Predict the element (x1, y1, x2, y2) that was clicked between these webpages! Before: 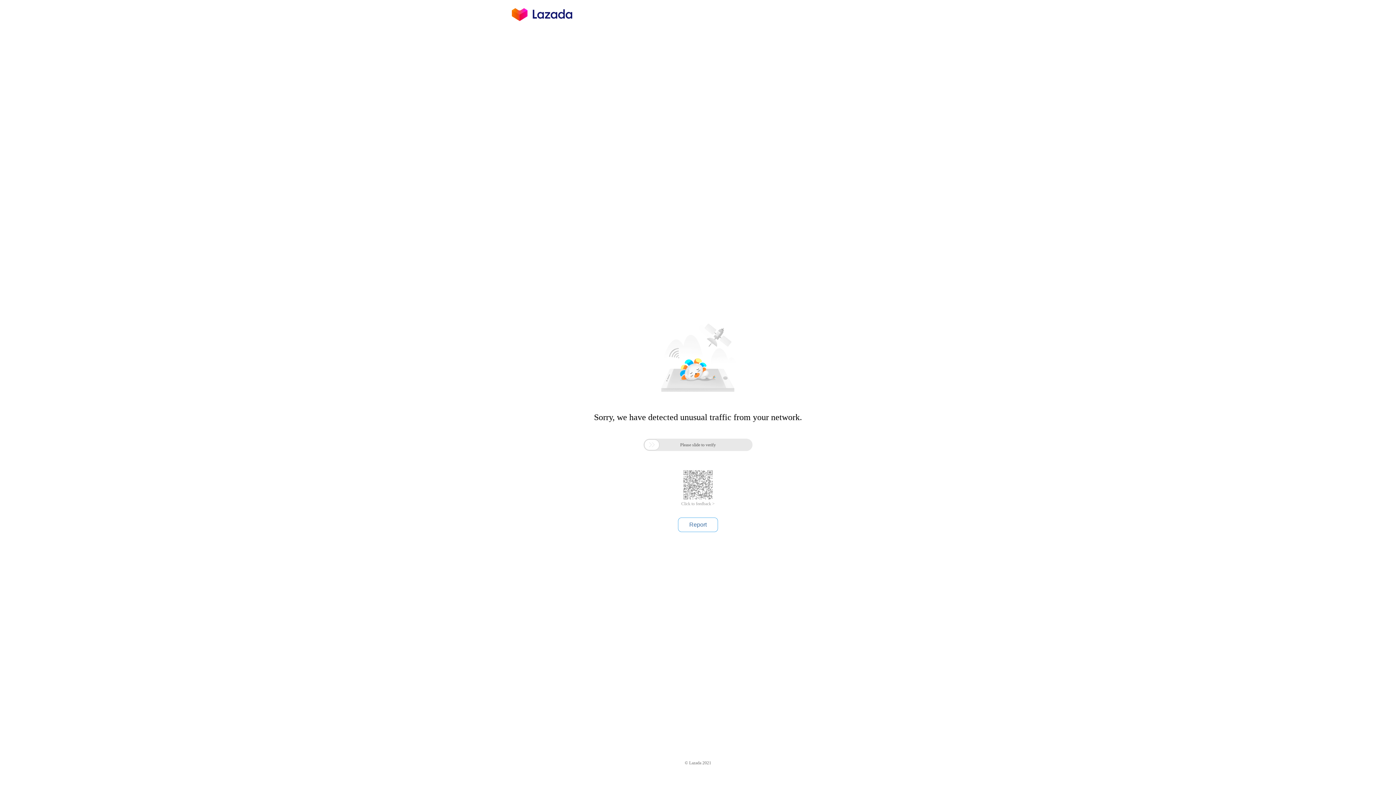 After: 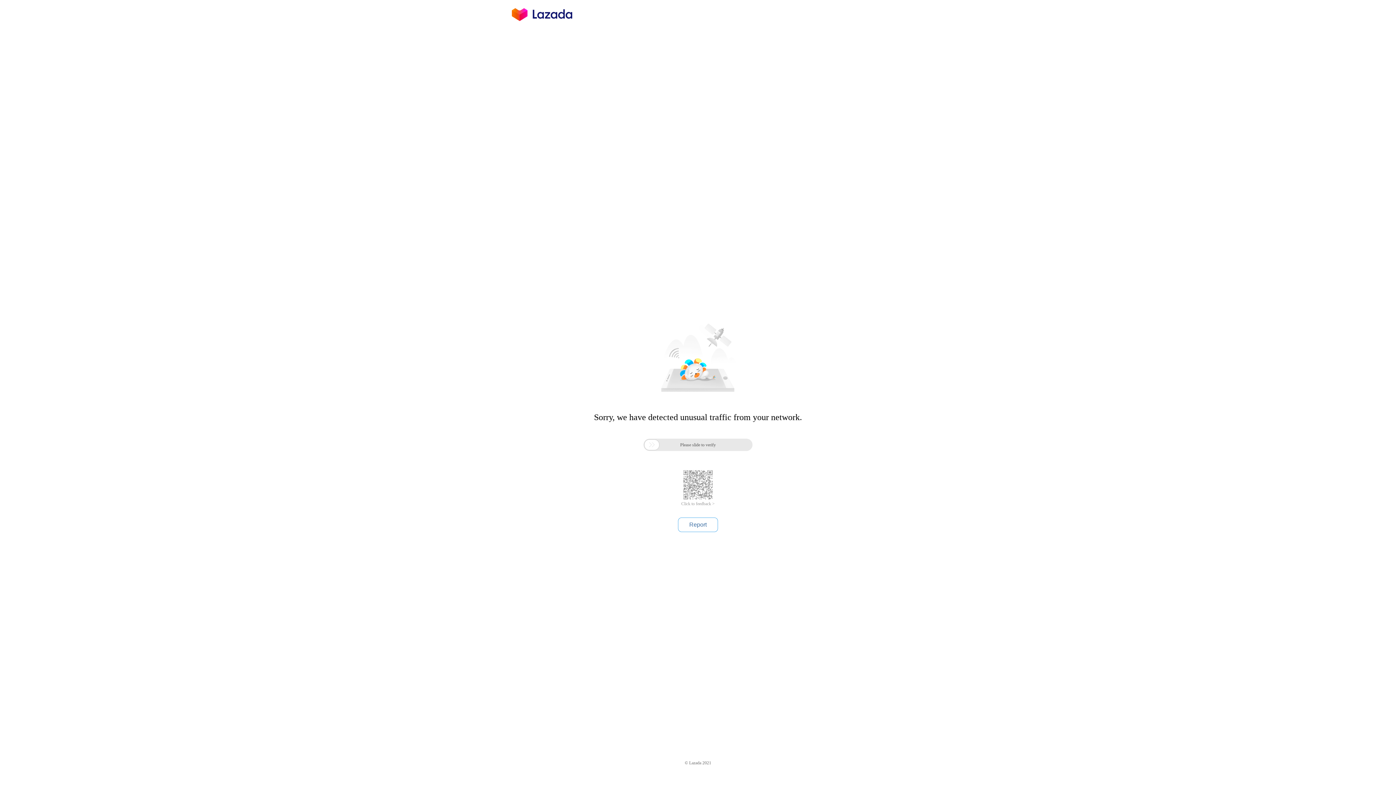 Action: bbox: (681, 501, 714, 506) label: Click to feedback >